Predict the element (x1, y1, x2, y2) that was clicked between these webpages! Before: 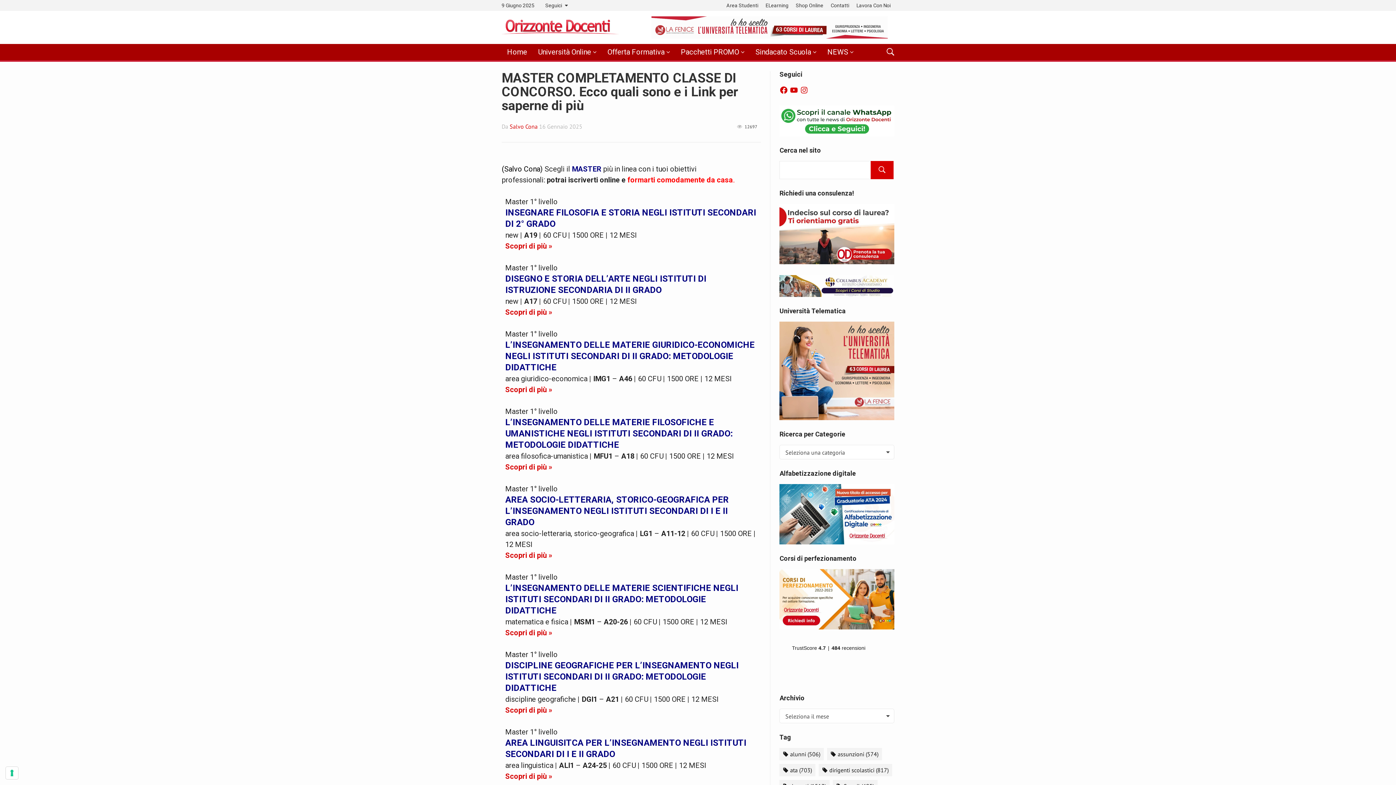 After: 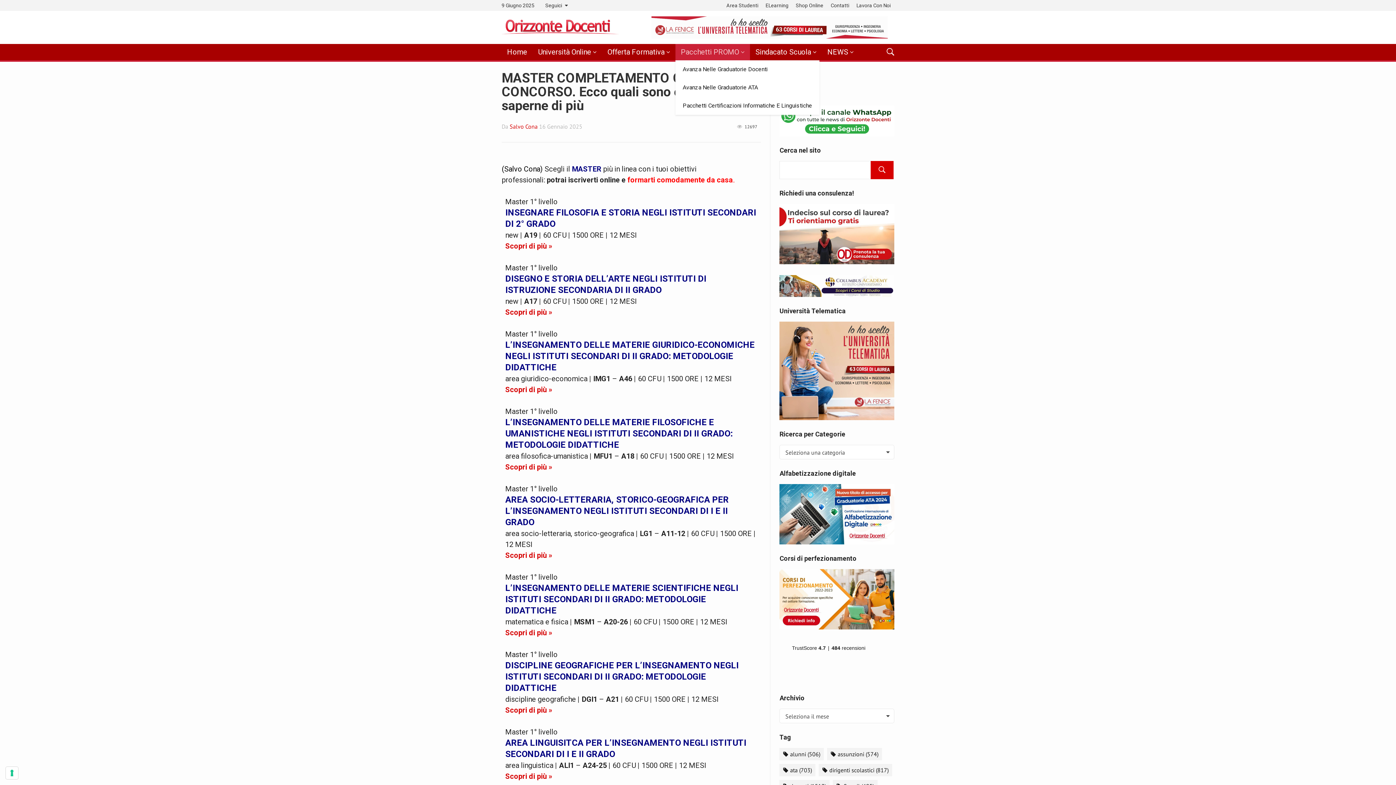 Action: bbox: (675, 44, 750, 60) label: Pacchetti PROMO